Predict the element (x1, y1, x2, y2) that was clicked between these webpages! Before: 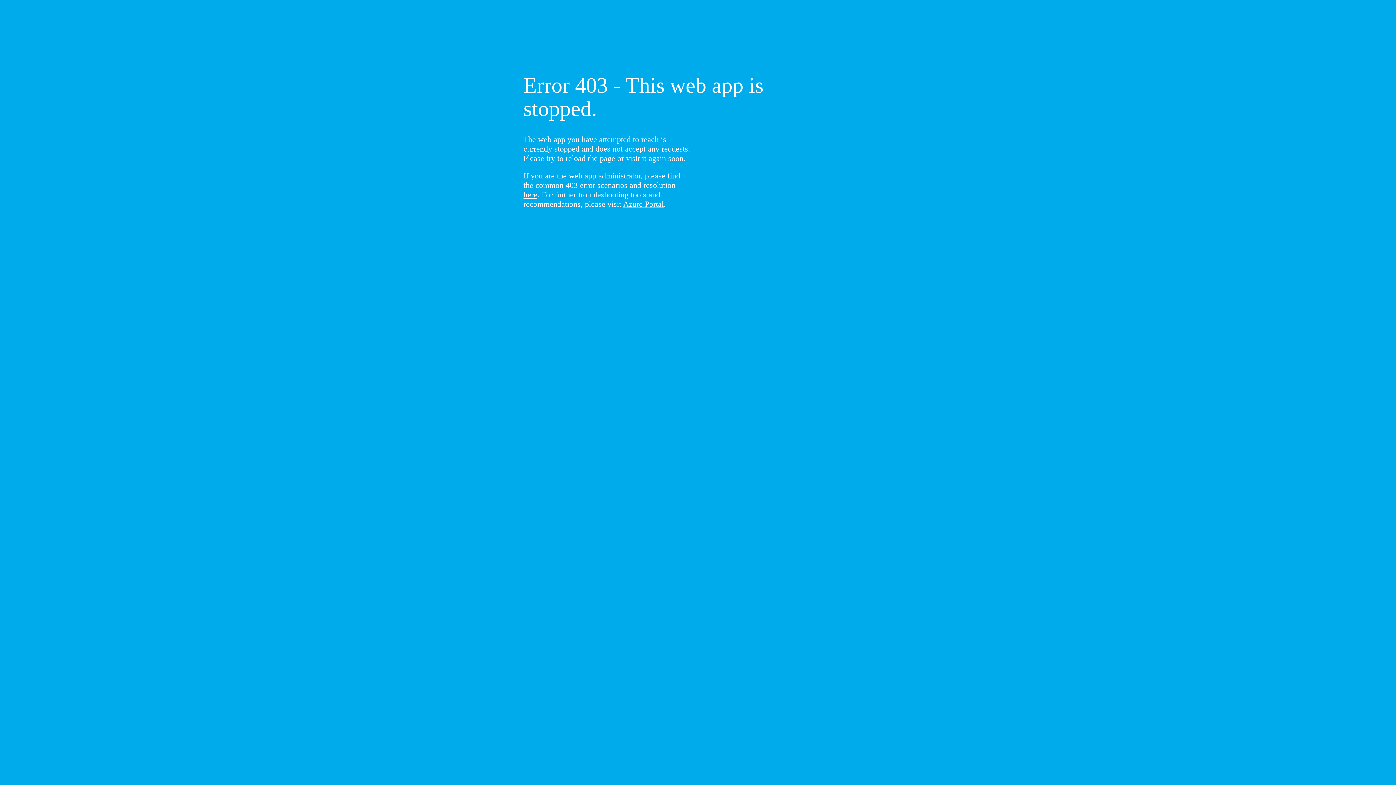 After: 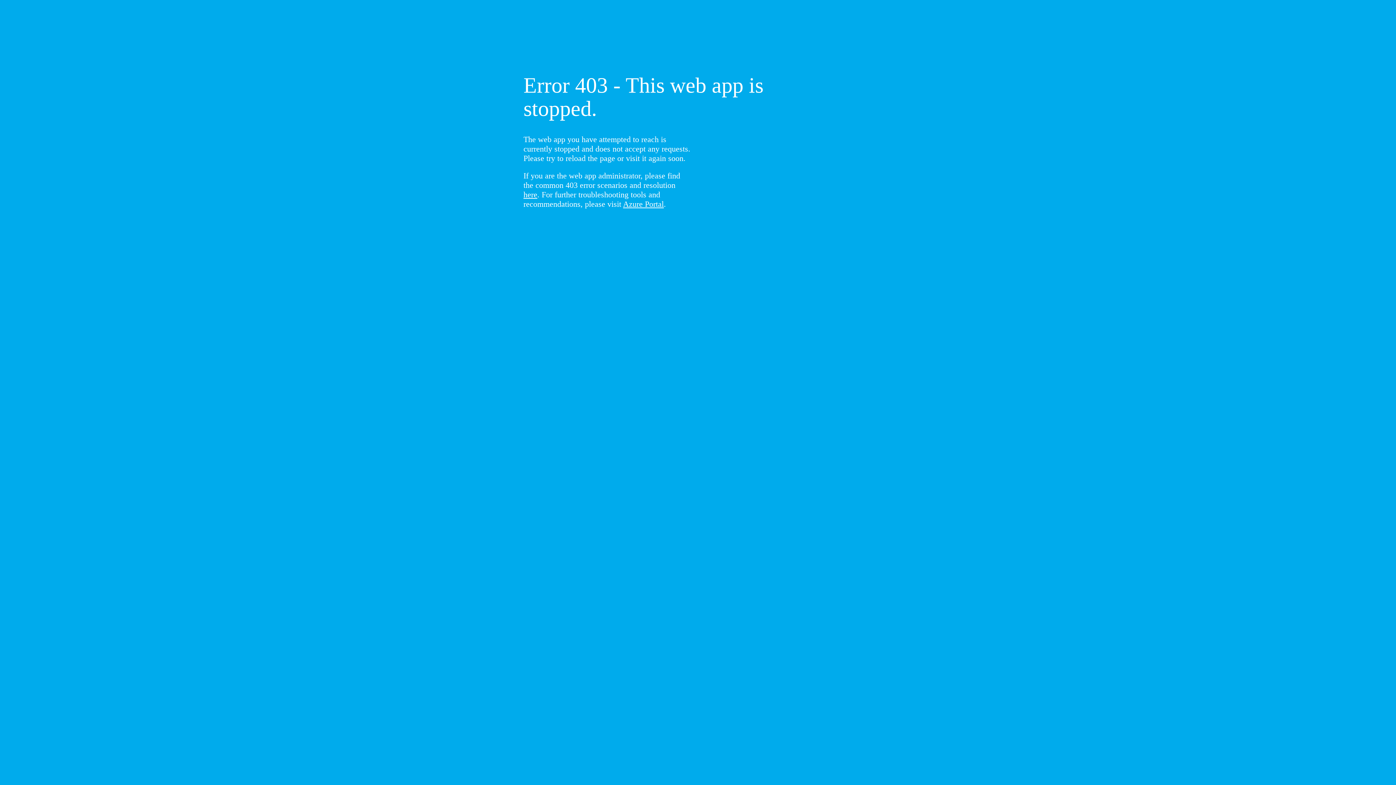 Action: bbox: (523, 190, 537, 199) label: here